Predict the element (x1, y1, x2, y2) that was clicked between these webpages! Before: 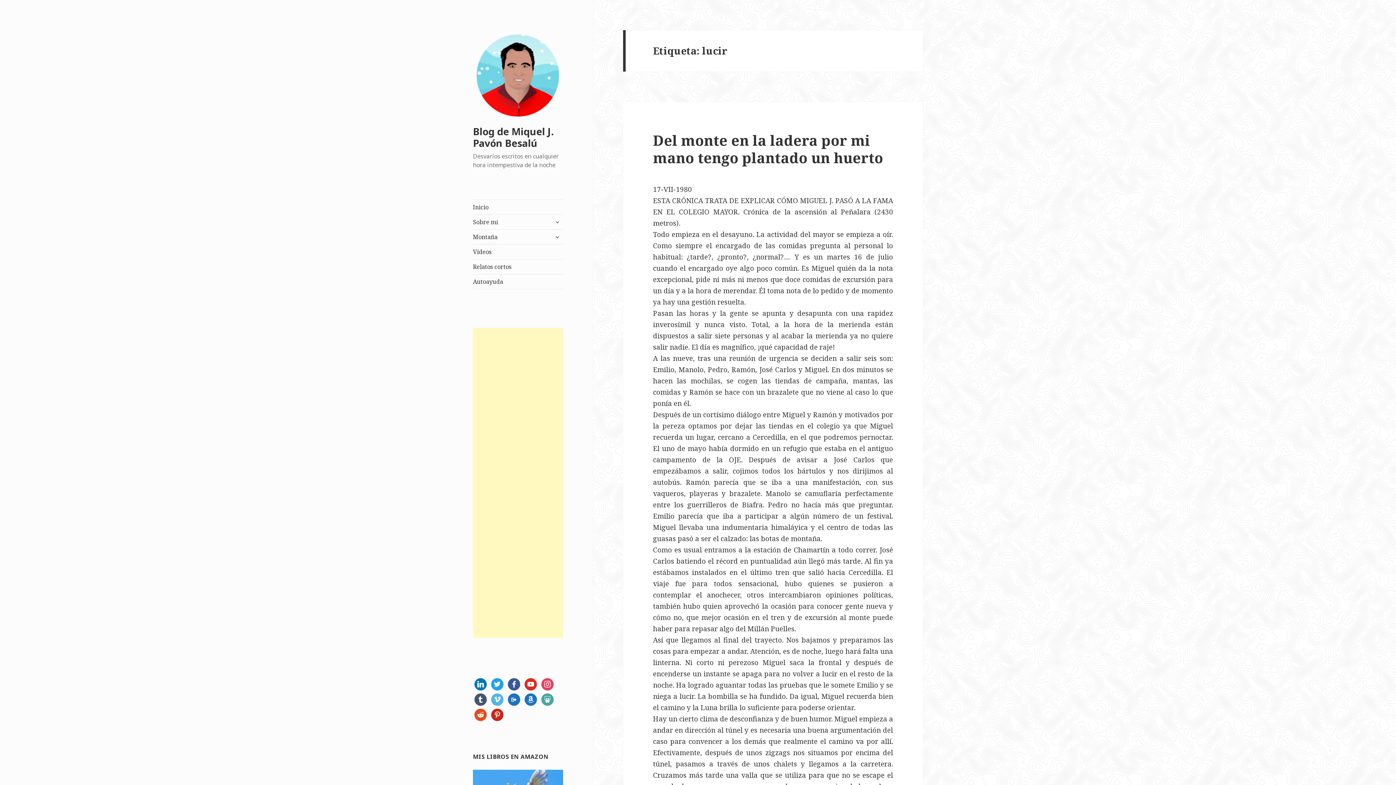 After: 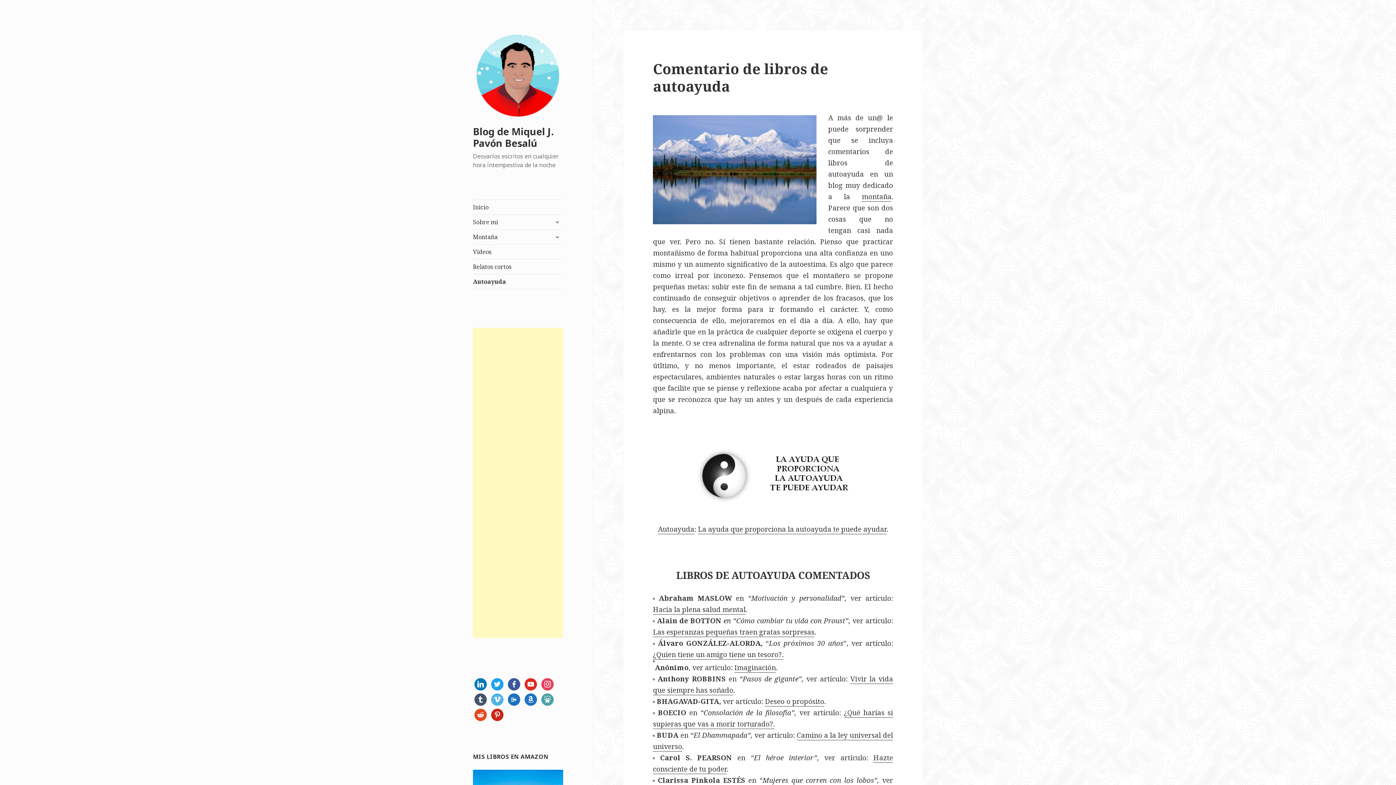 Action: label: Autoayuda bbox: (473, 274, 563, 288)